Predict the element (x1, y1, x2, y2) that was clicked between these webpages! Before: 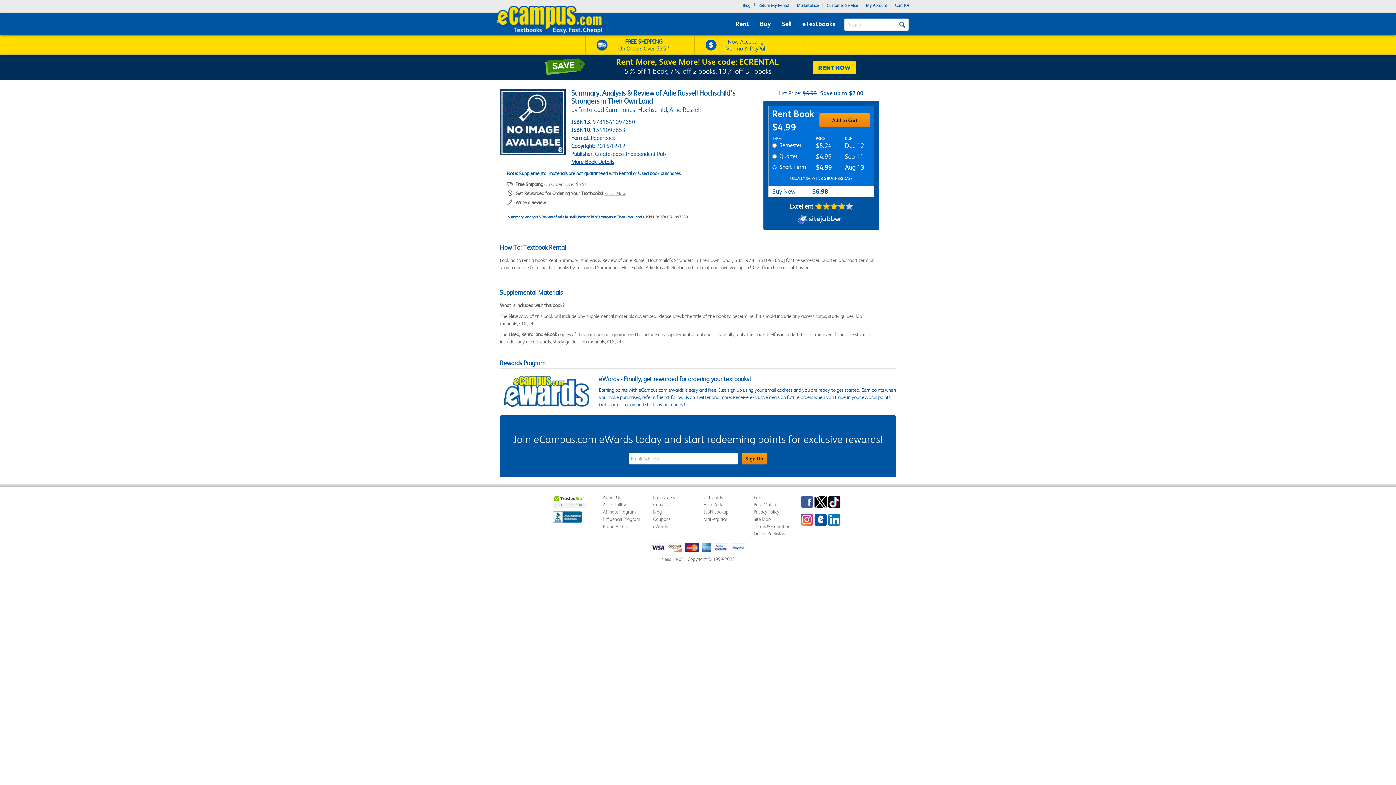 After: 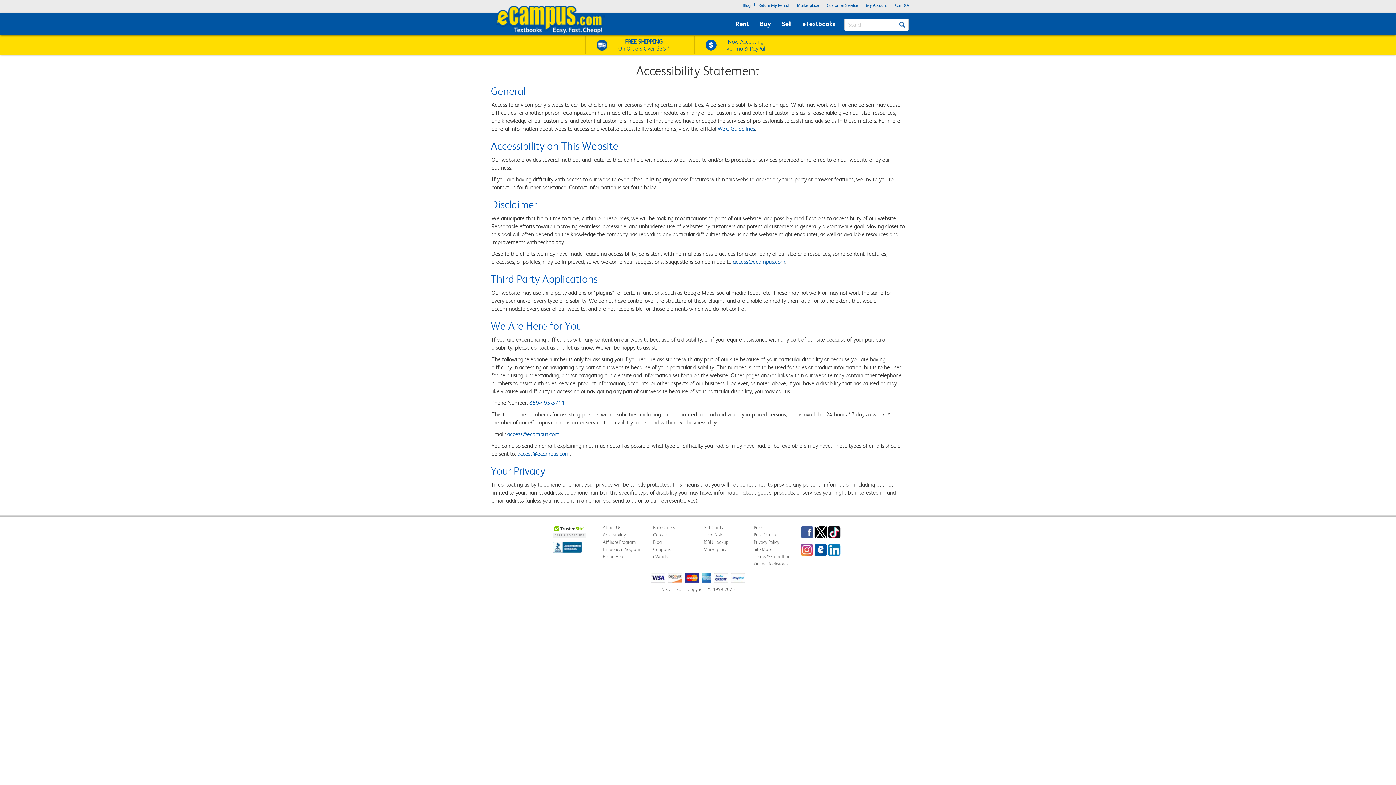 Action: label: Accessibility bbox: (603, 502, 625, 507)